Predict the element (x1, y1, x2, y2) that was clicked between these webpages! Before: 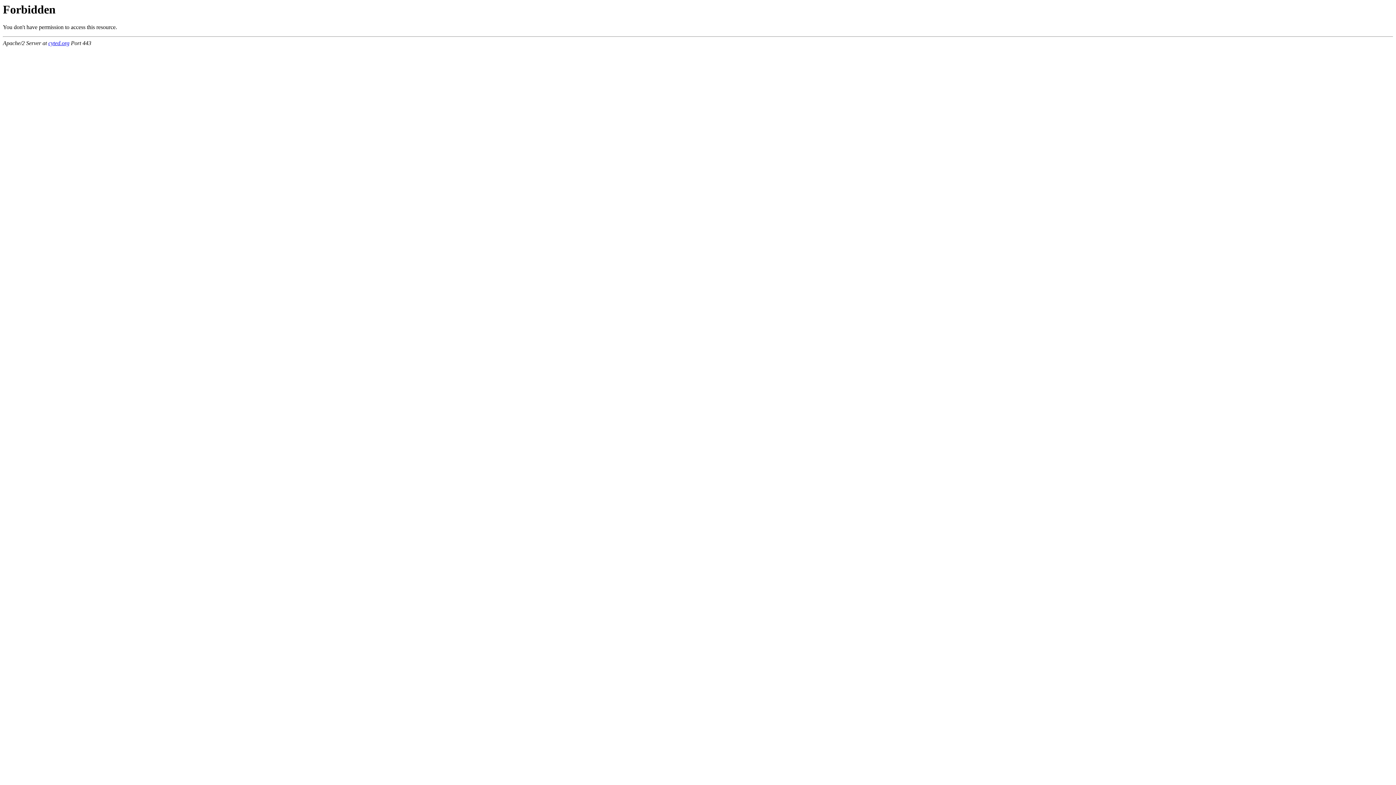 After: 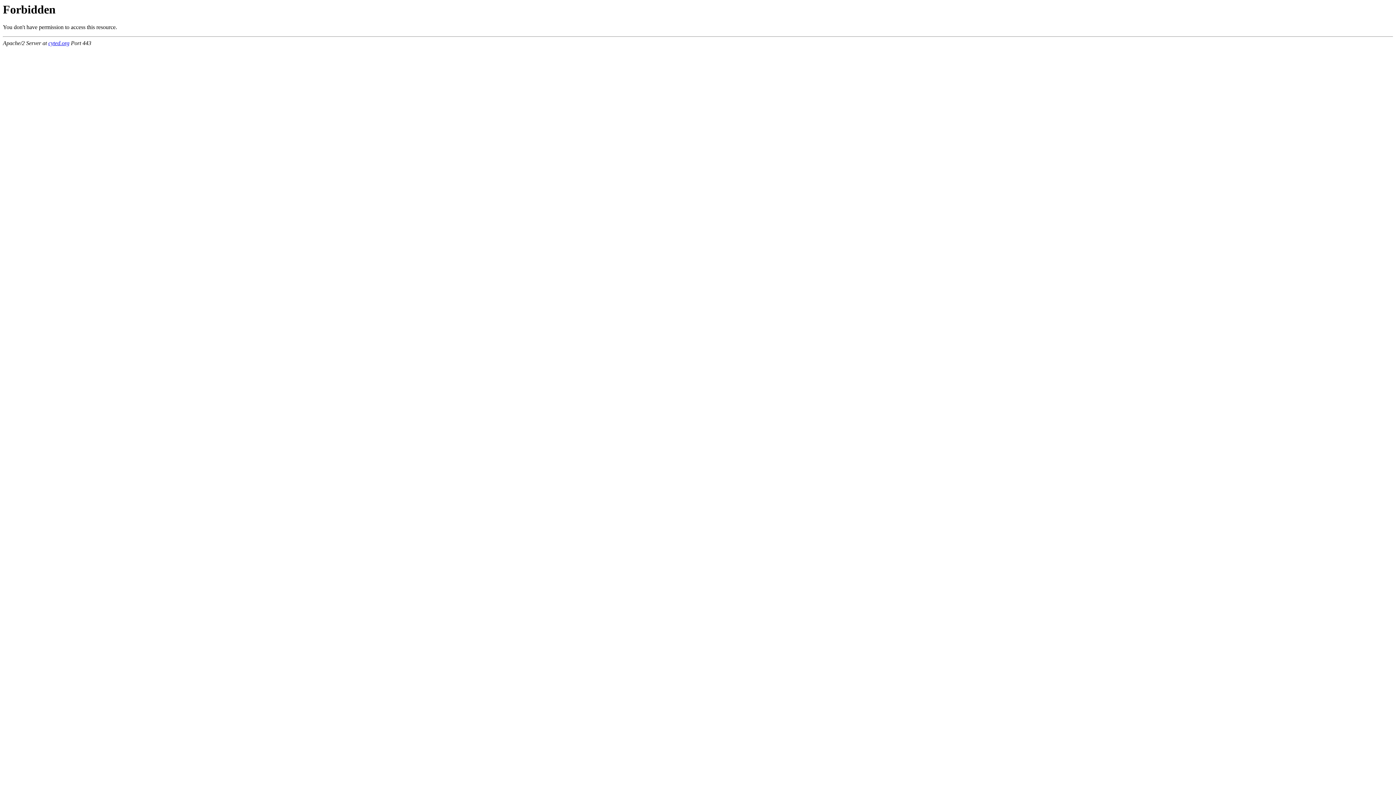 Action: bbox: (48, 40, 69, 46) label: cyted.org